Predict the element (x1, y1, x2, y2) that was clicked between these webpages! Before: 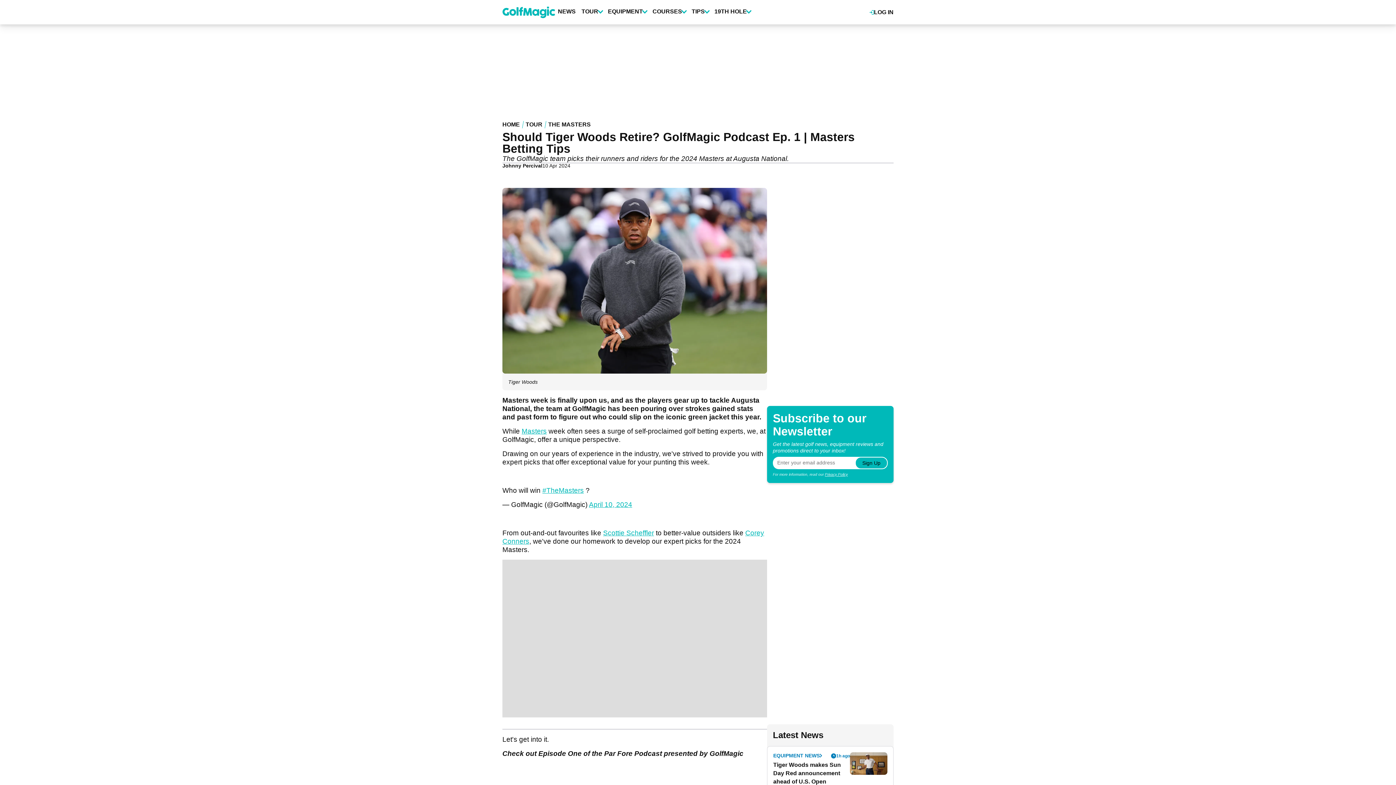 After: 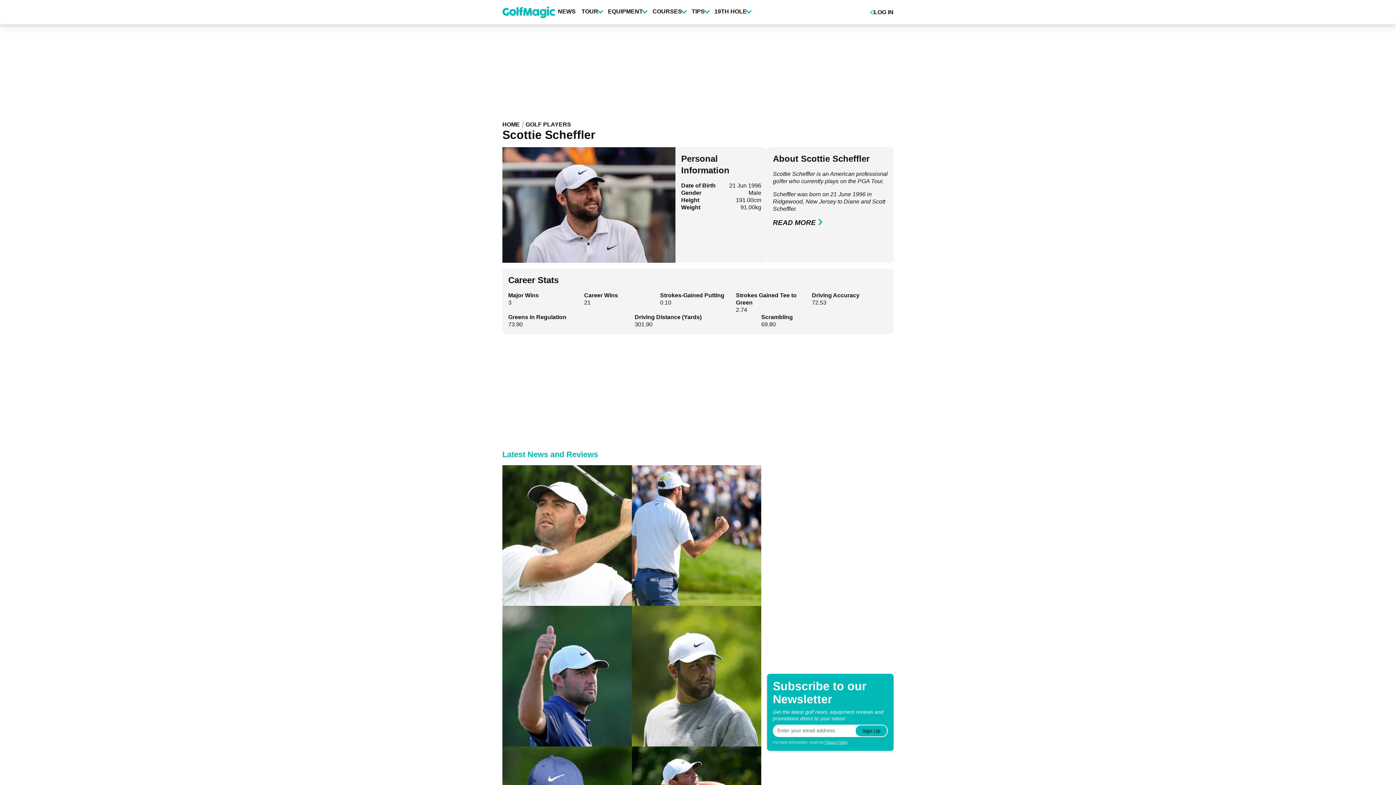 Action: bbox: (603, 529, 654, 537) label: Scottie Scheffler